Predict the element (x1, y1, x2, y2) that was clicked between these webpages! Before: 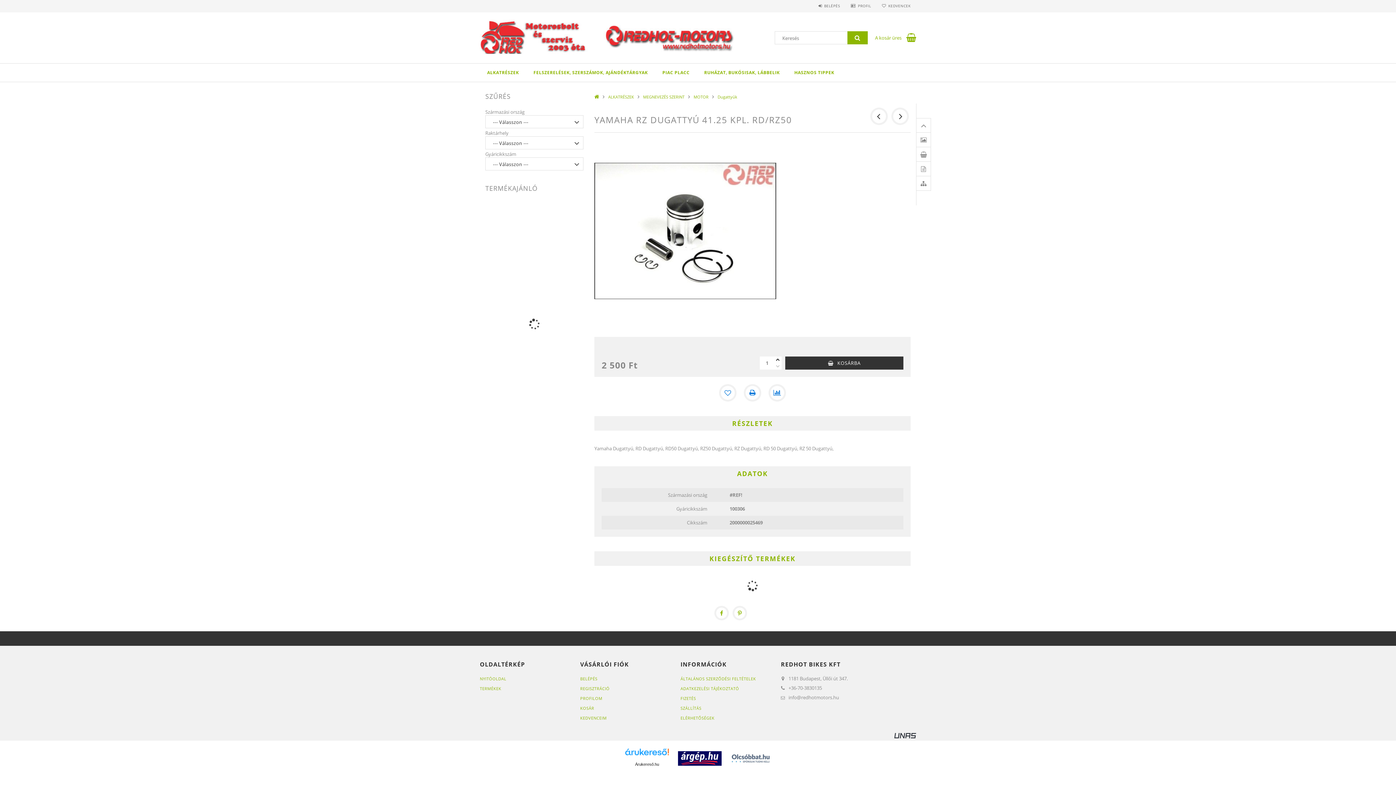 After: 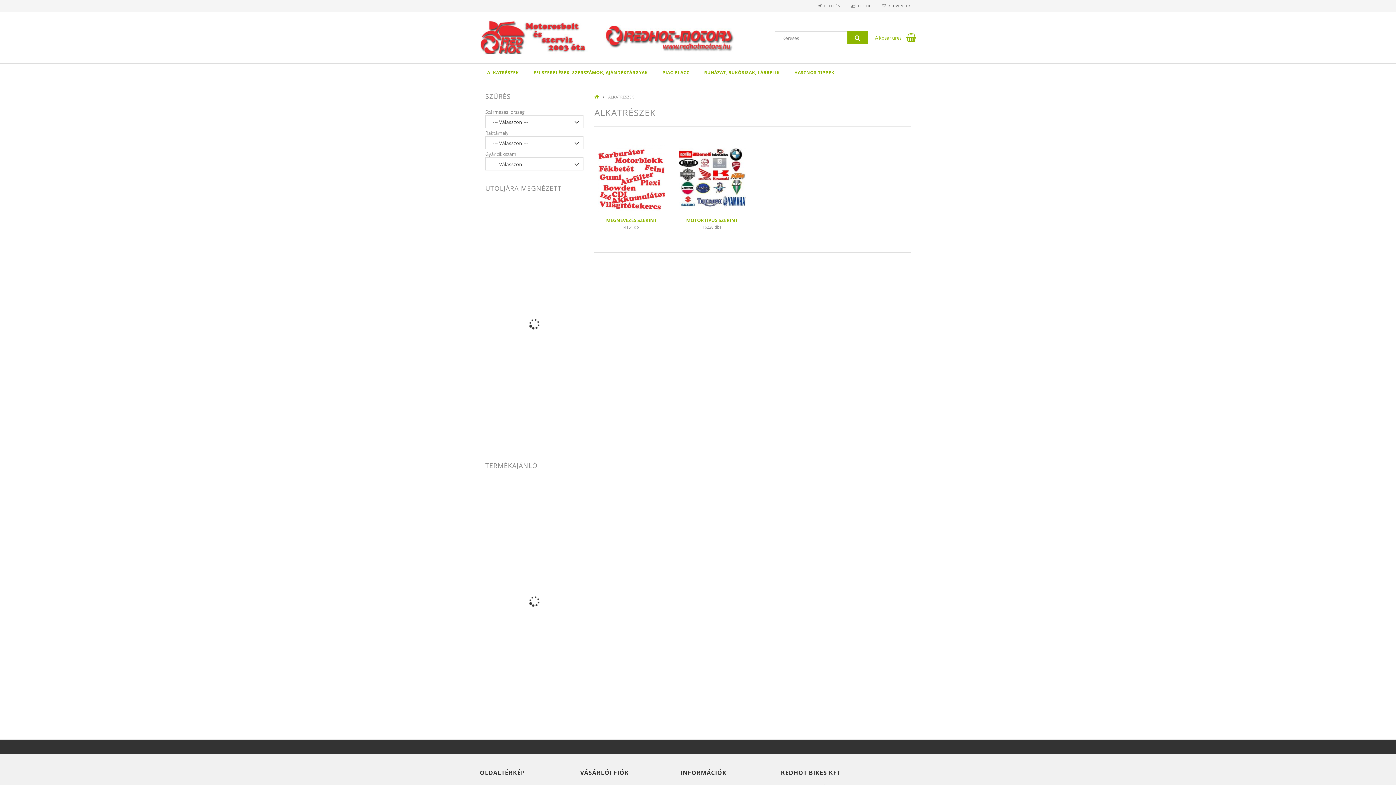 Action: bbox: (480, 63, 526, 81) label: ALKATRÉSZEK